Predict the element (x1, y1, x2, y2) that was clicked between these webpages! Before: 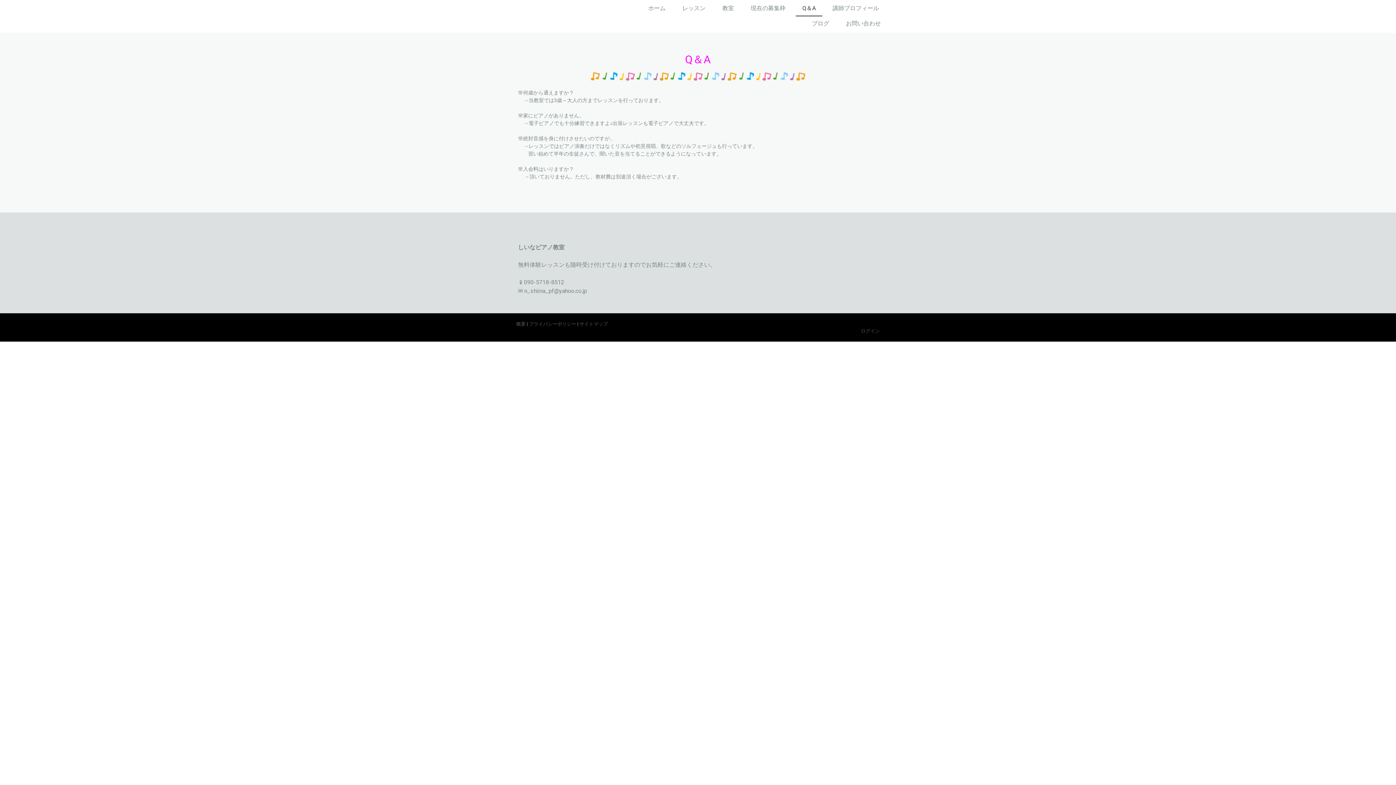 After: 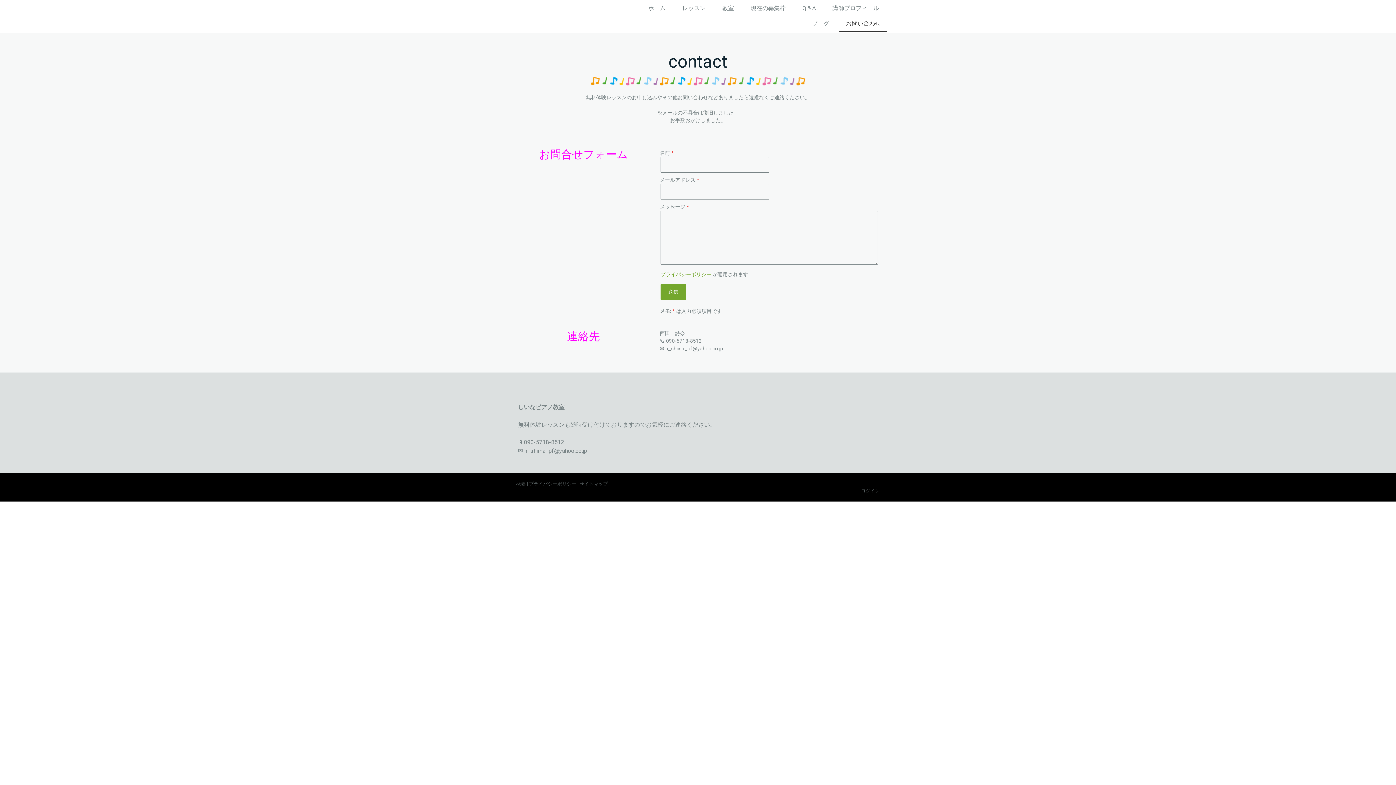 Action: label: お問い合わせ bbox: (839, 16, 887, 31)